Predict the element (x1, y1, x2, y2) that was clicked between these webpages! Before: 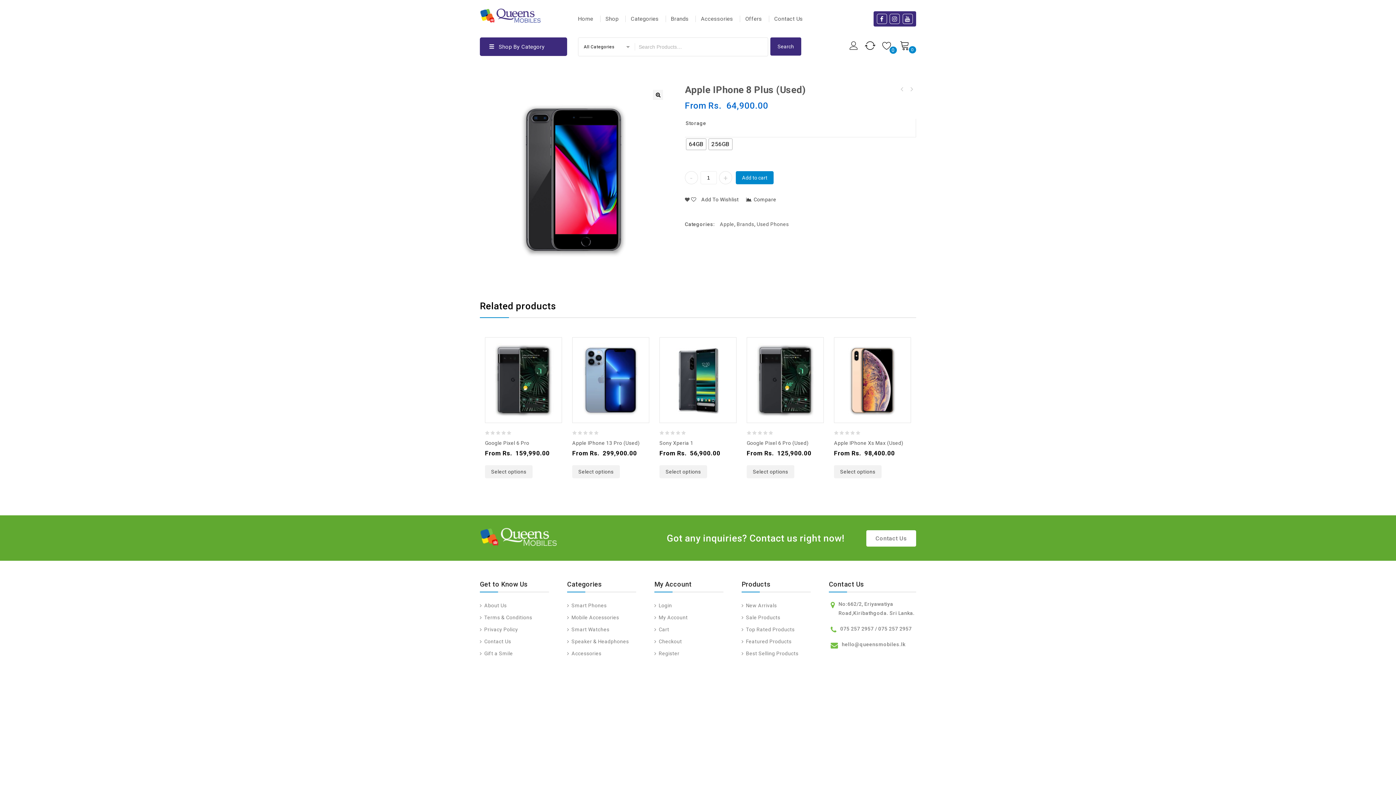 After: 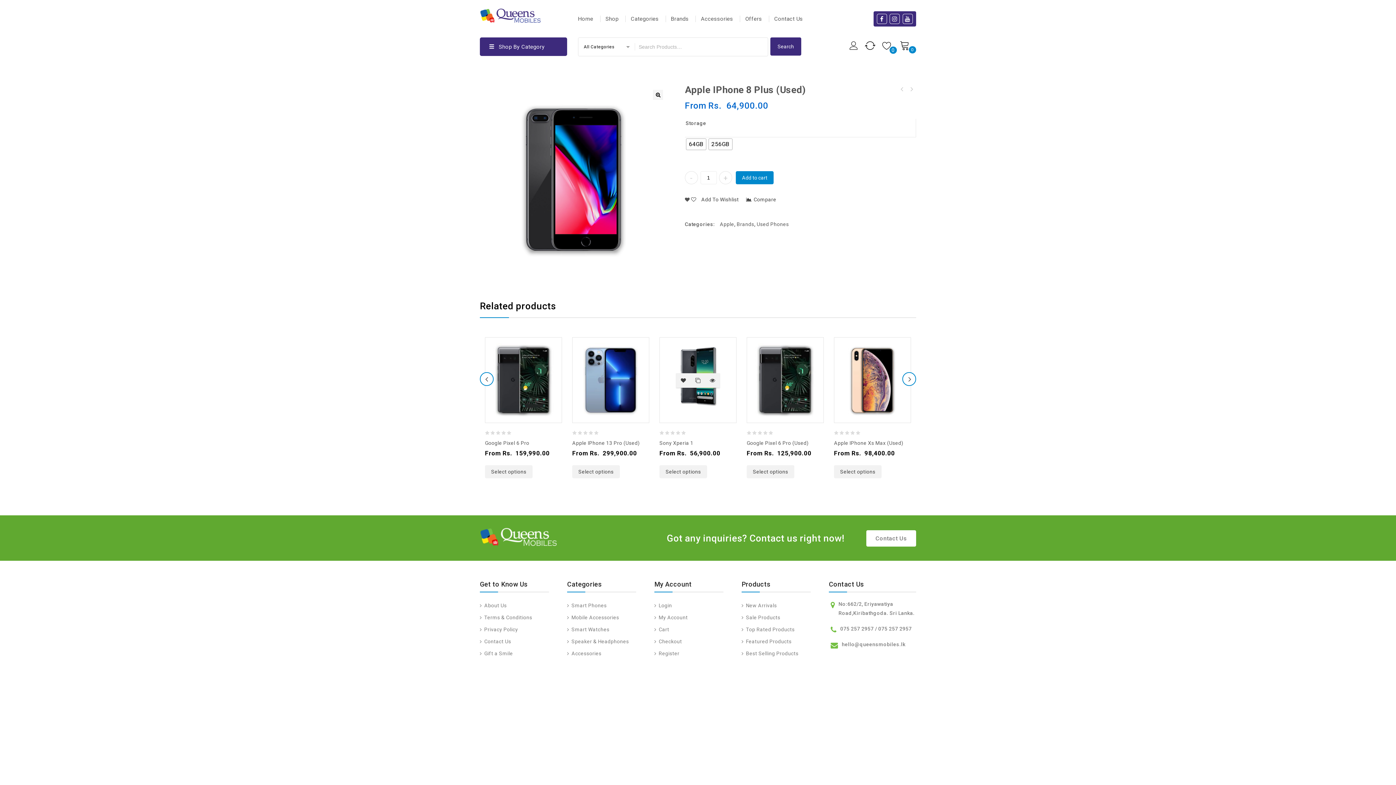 Action: bbox: (676, 355, 690, 369) label:  Add to wishlist